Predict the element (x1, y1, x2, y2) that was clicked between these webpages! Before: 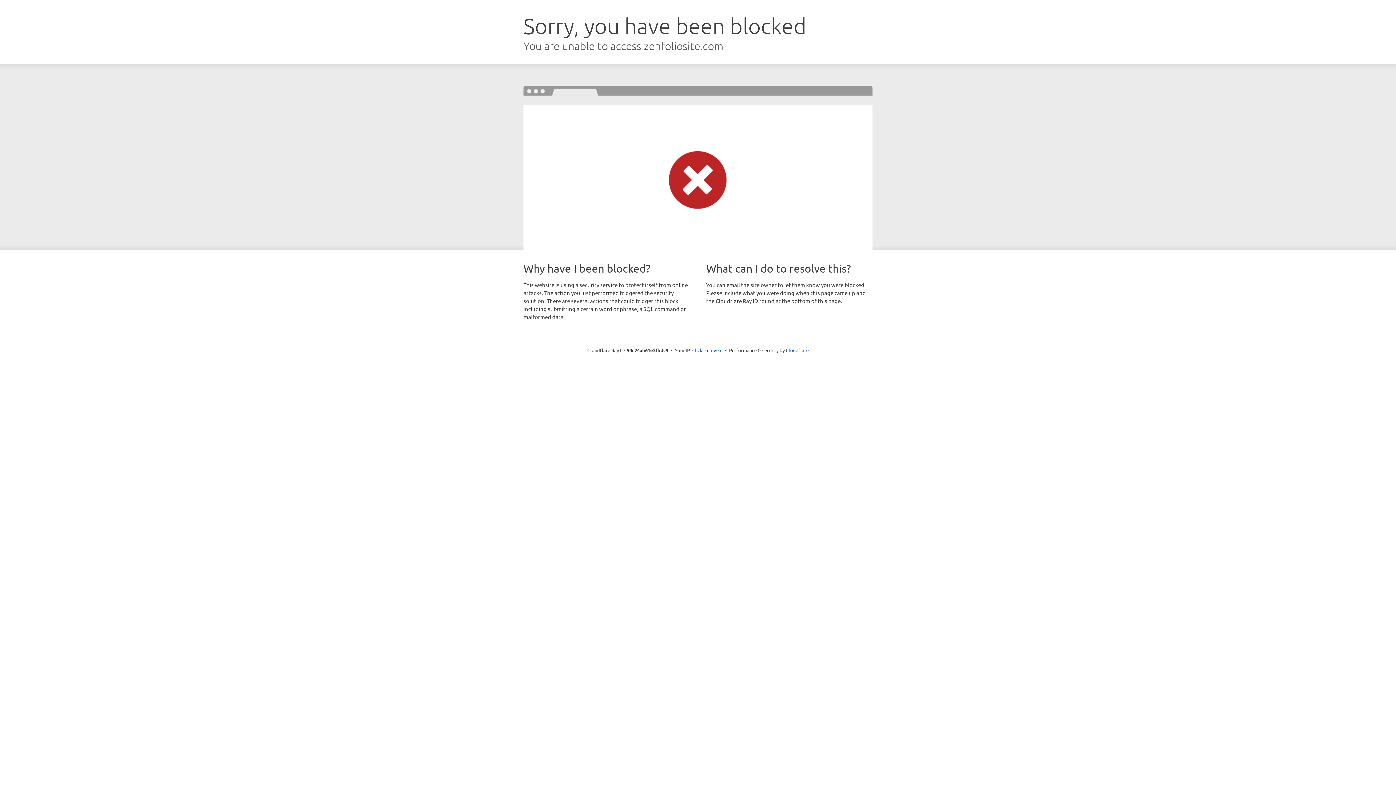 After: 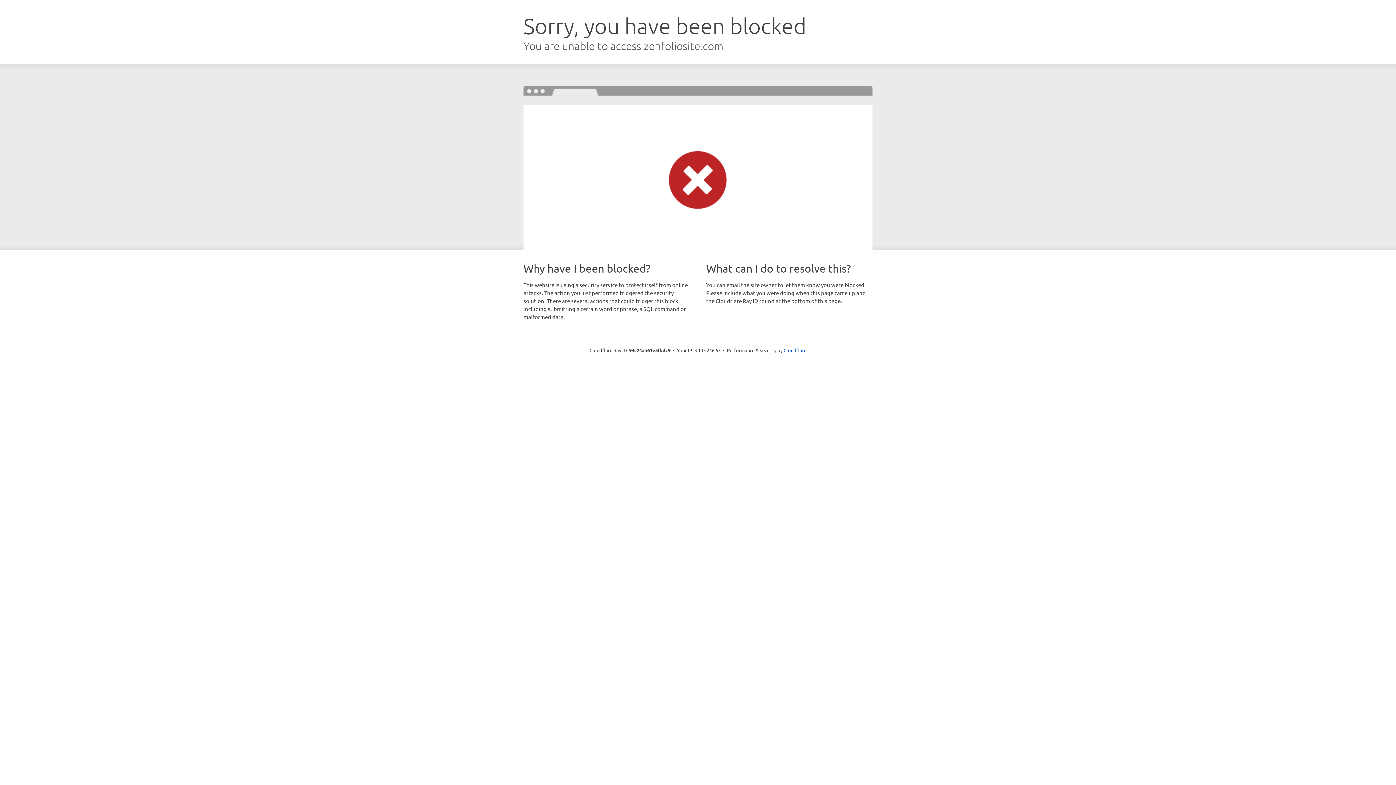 Action: bbox: (692, 346, 722, 353) label: Click to reveal